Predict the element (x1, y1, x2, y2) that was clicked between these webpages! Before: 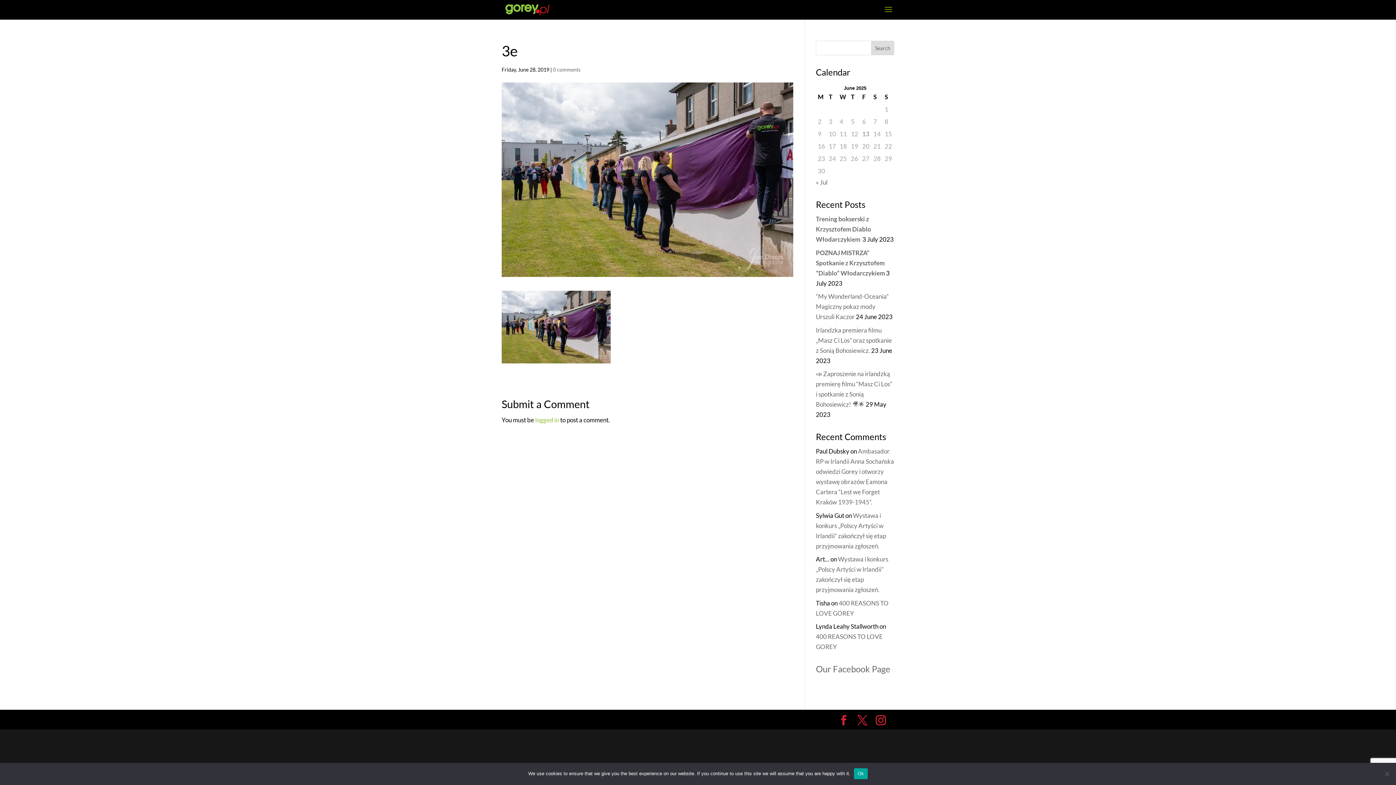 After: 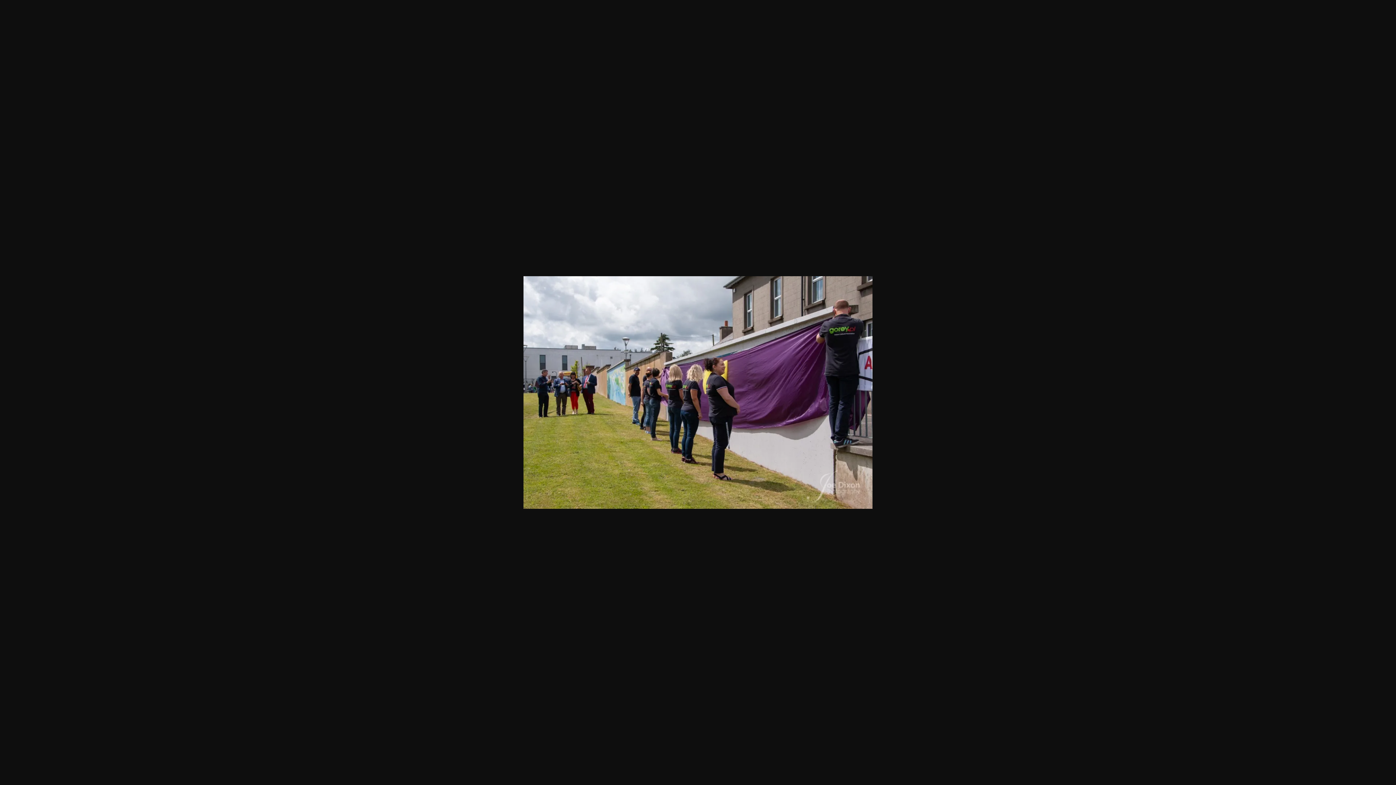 Action: bbox: (501, 354, 610, 362)